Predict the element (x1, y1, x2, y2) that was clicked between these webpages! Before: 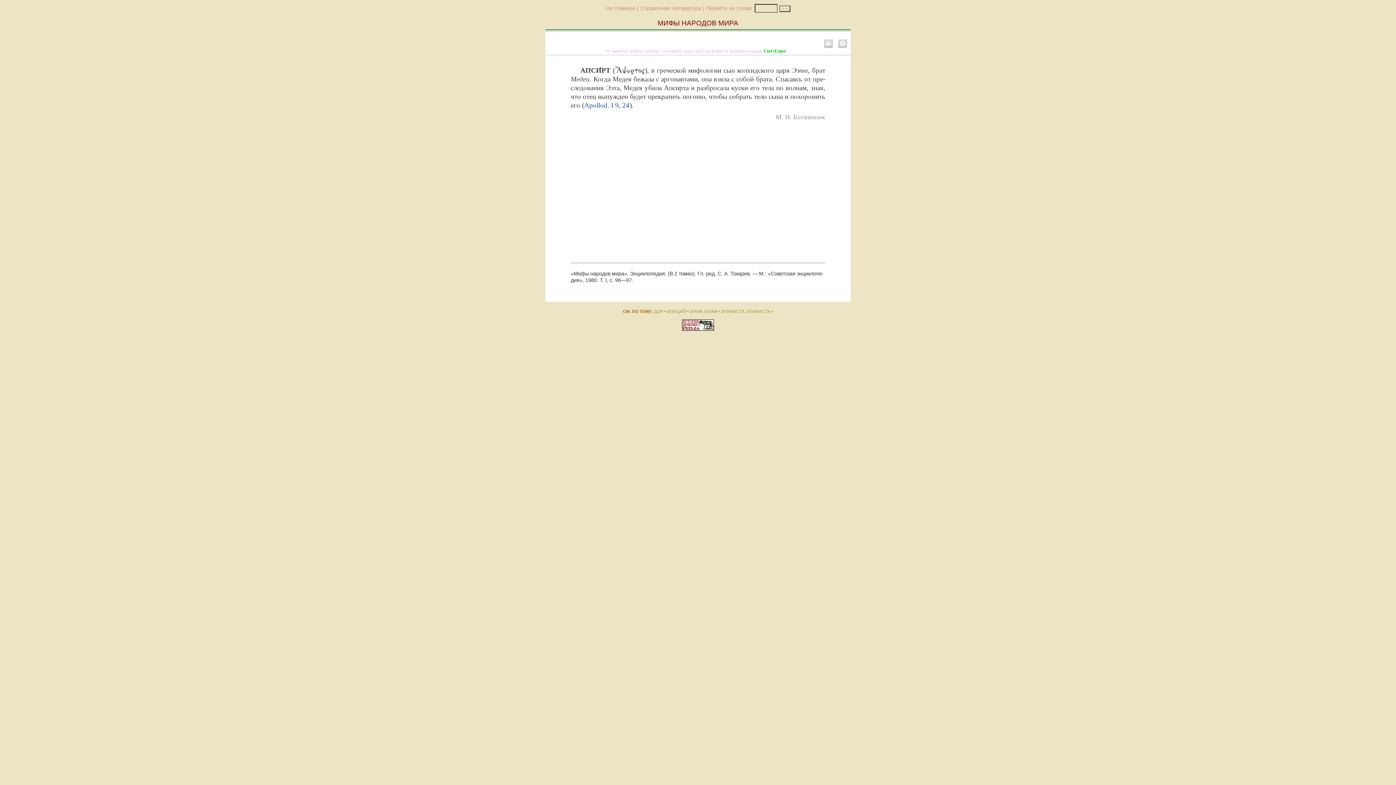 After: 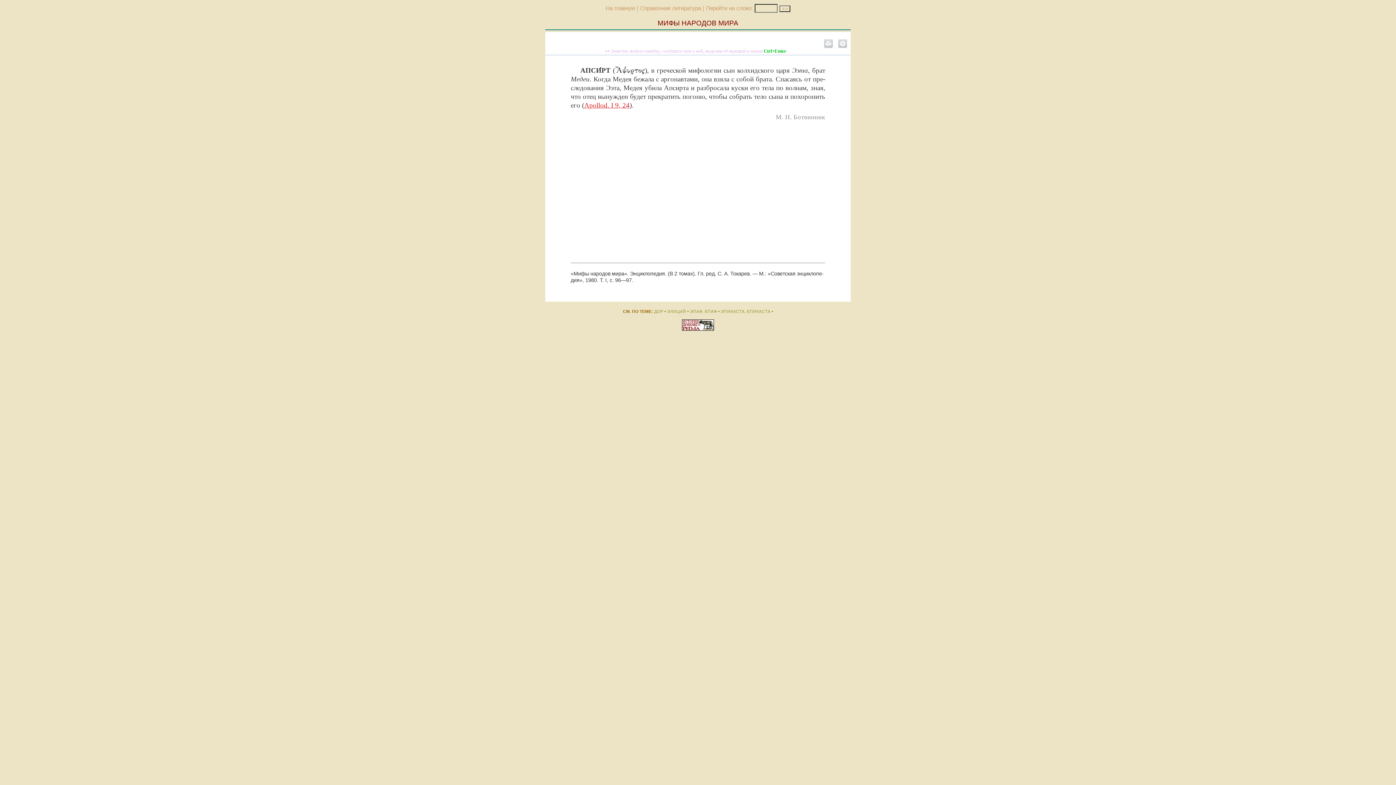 Action: label: Apol­lod. I 9, 24 bbox: (584, 101, 629, 109)